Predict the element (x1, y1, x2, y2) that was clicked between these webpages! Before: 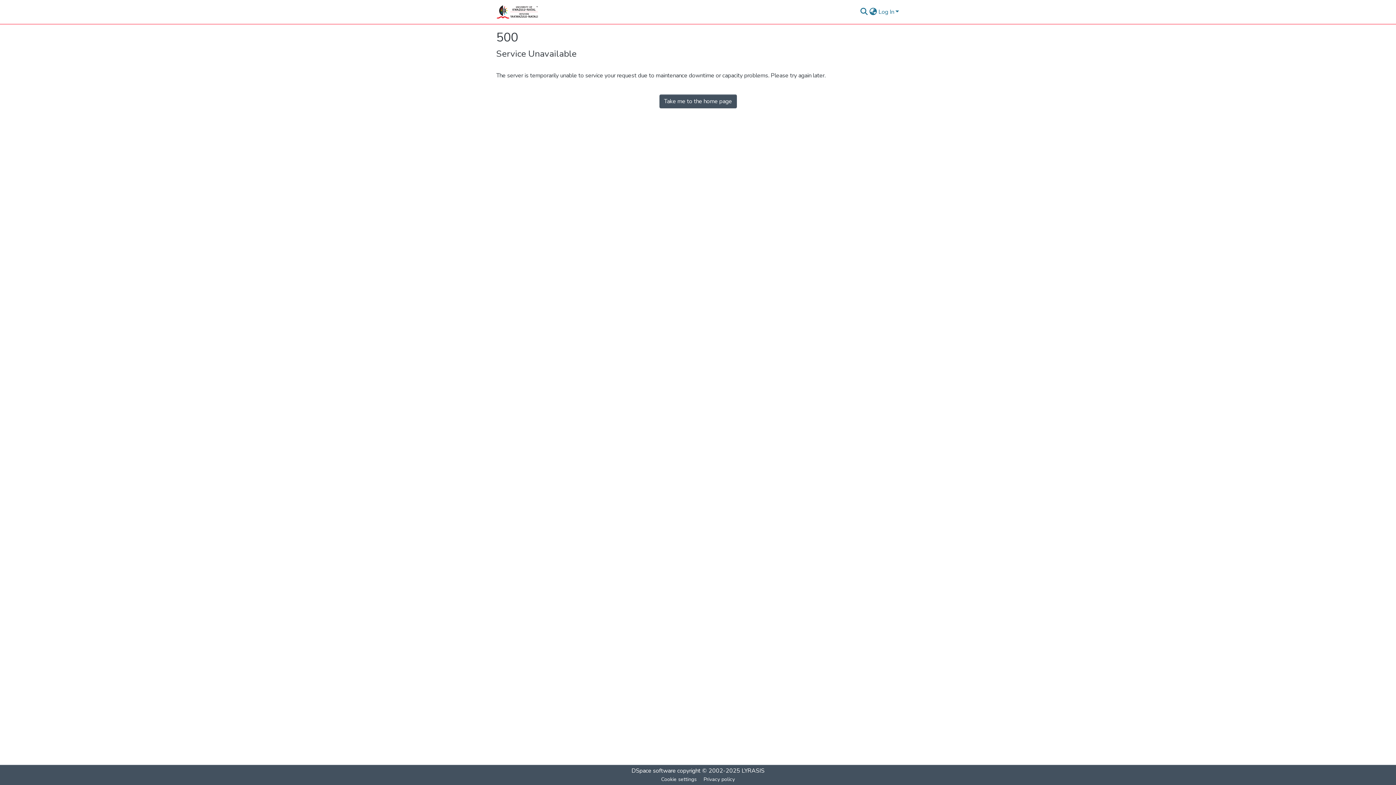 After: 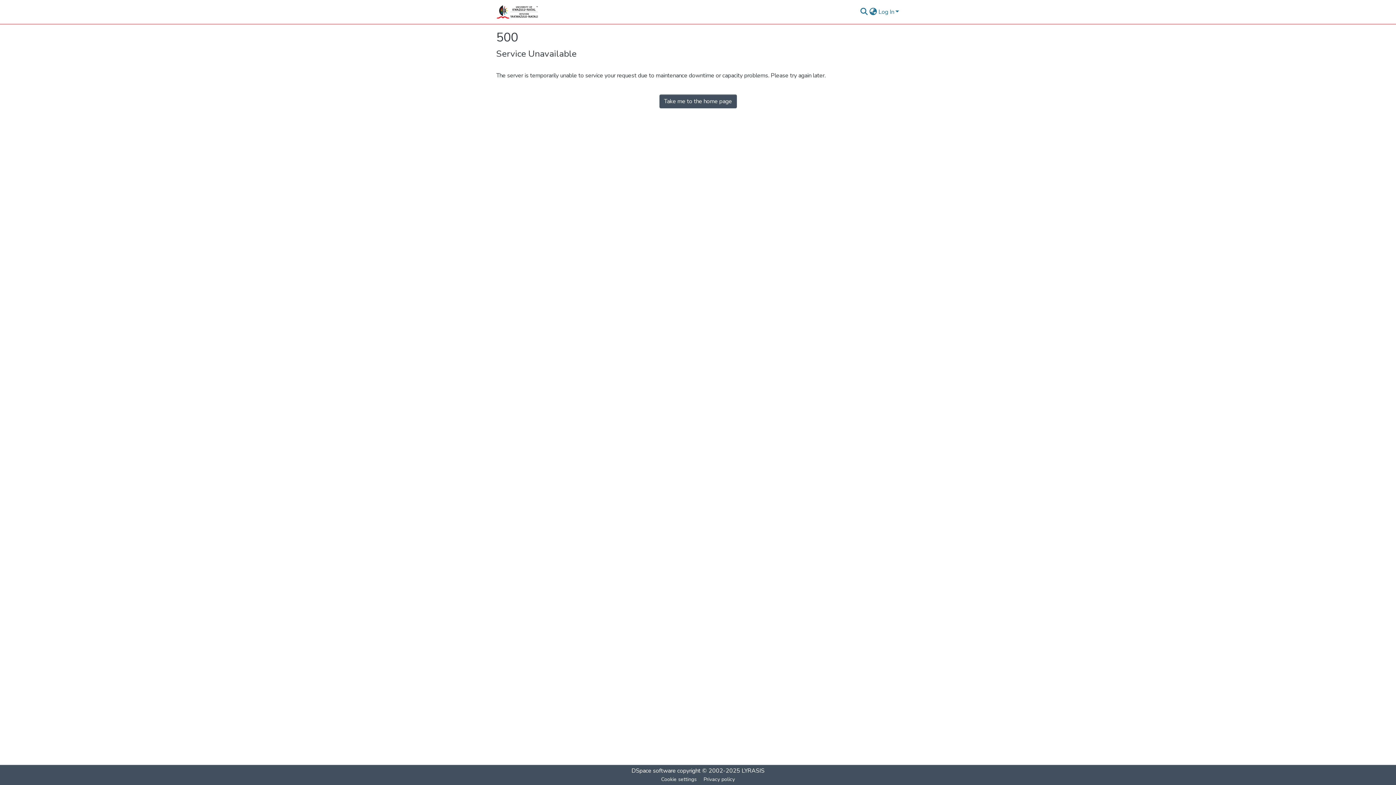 Action: label: Take me to the home page bbox: (659, 90, 736, 104)